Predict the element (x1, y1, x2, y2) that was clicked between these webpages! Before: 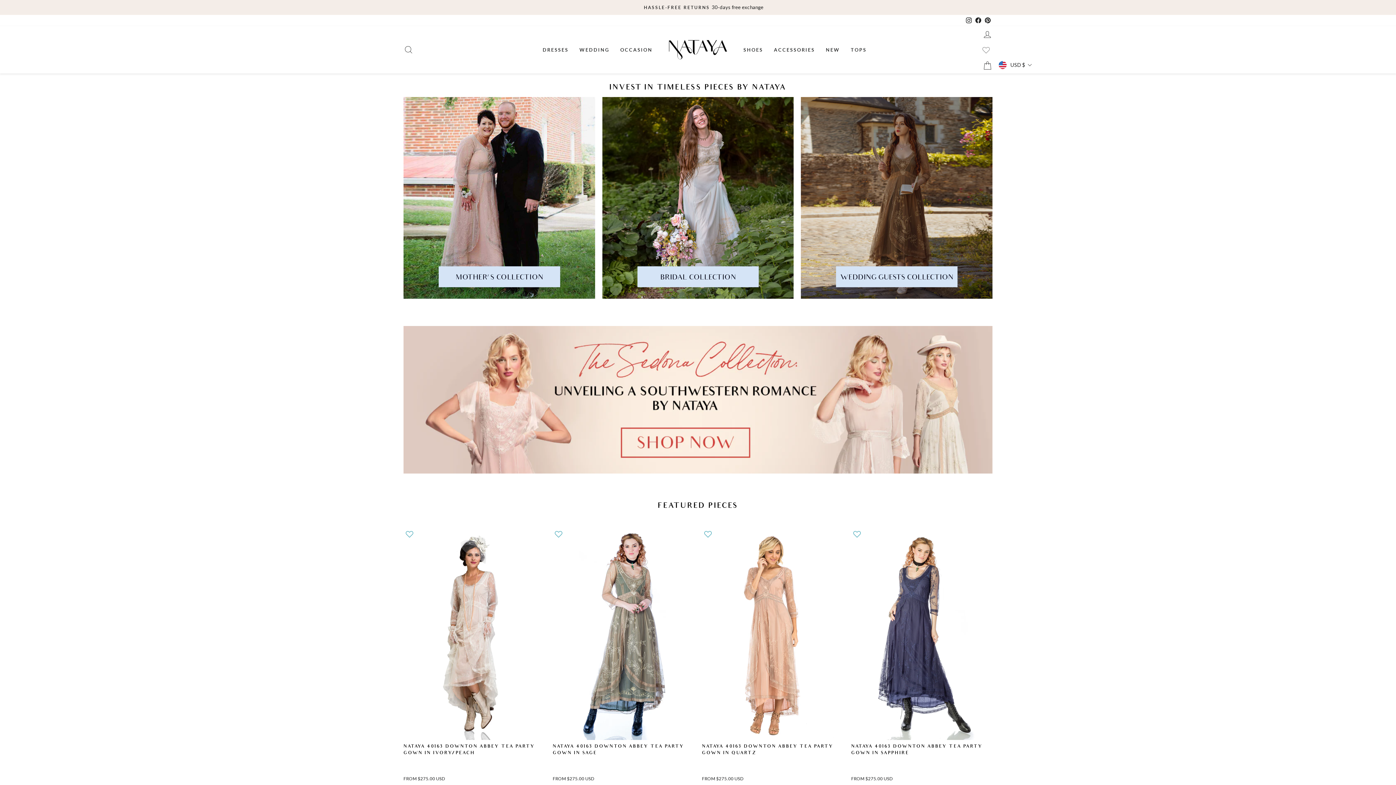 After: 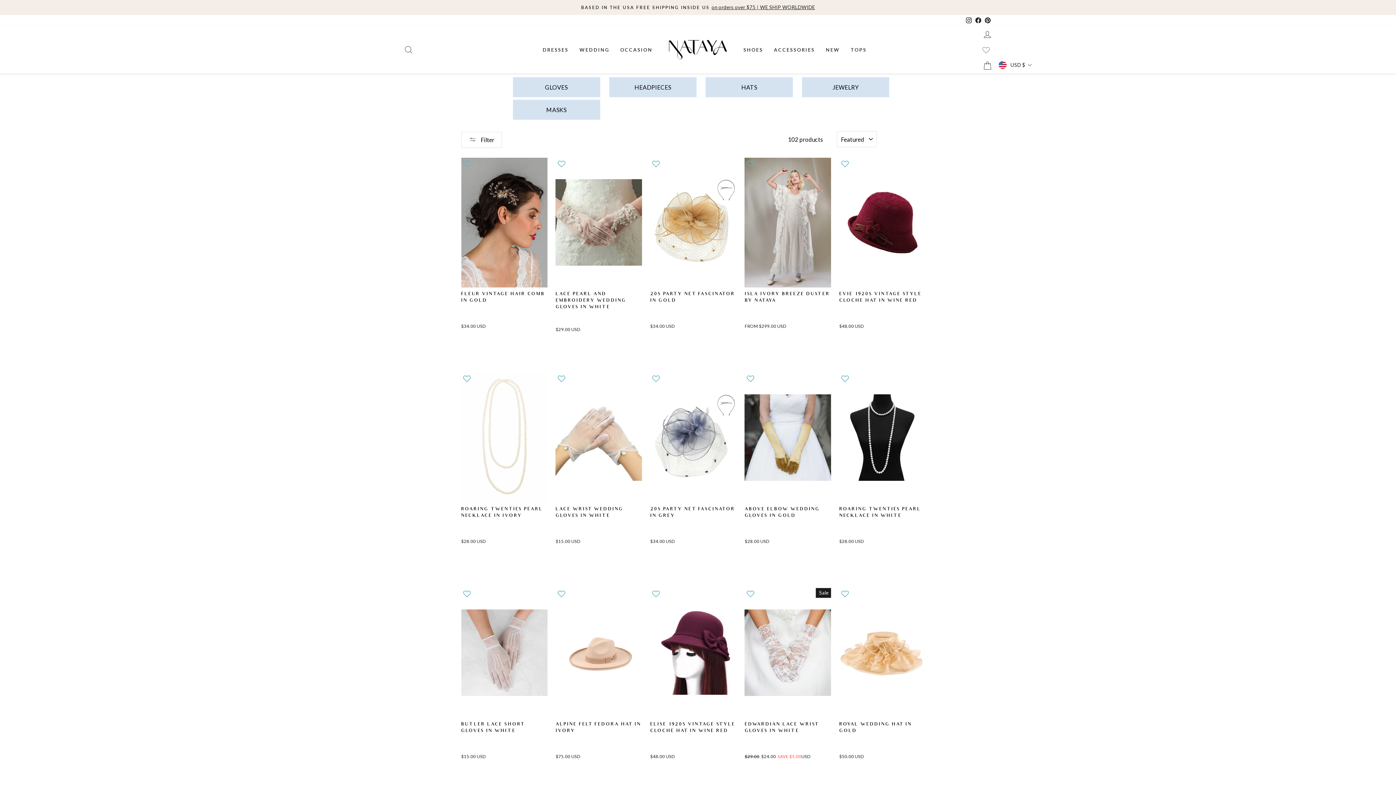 Action: label: ACCESSORIES bbox: (768, 43, 820, 56)